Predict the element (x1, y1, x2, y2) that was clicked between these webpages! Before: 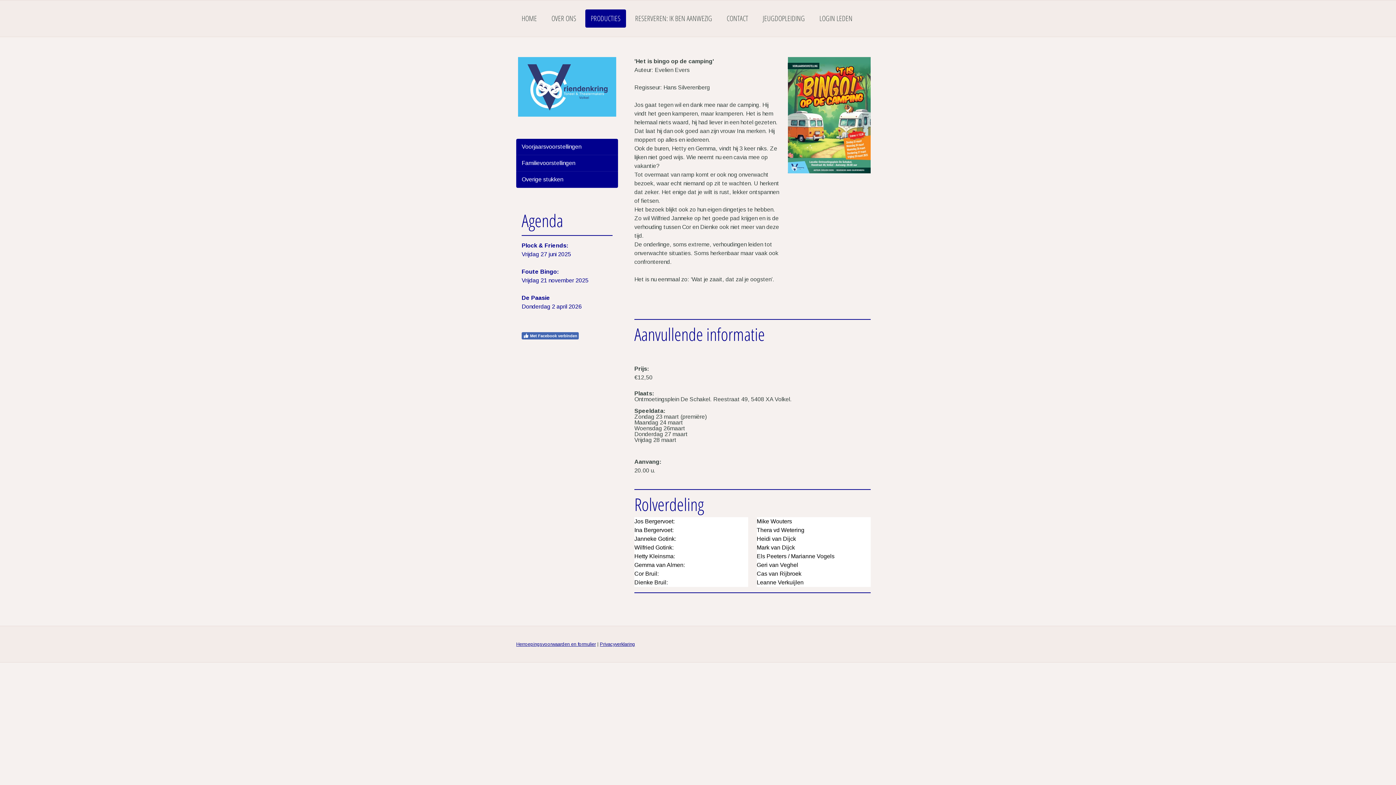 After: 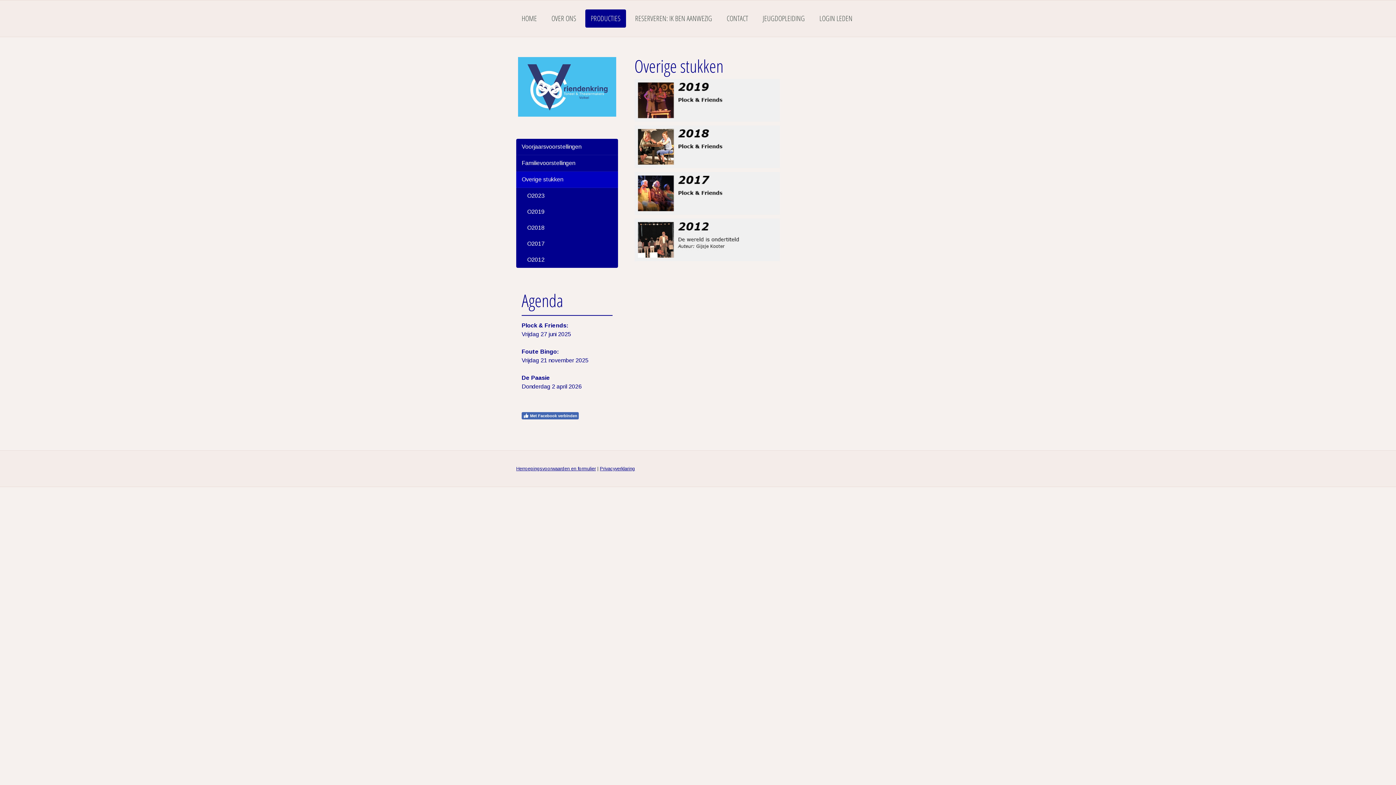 Action: label: Overige stukken bbox: (516, 171, 618, 188)